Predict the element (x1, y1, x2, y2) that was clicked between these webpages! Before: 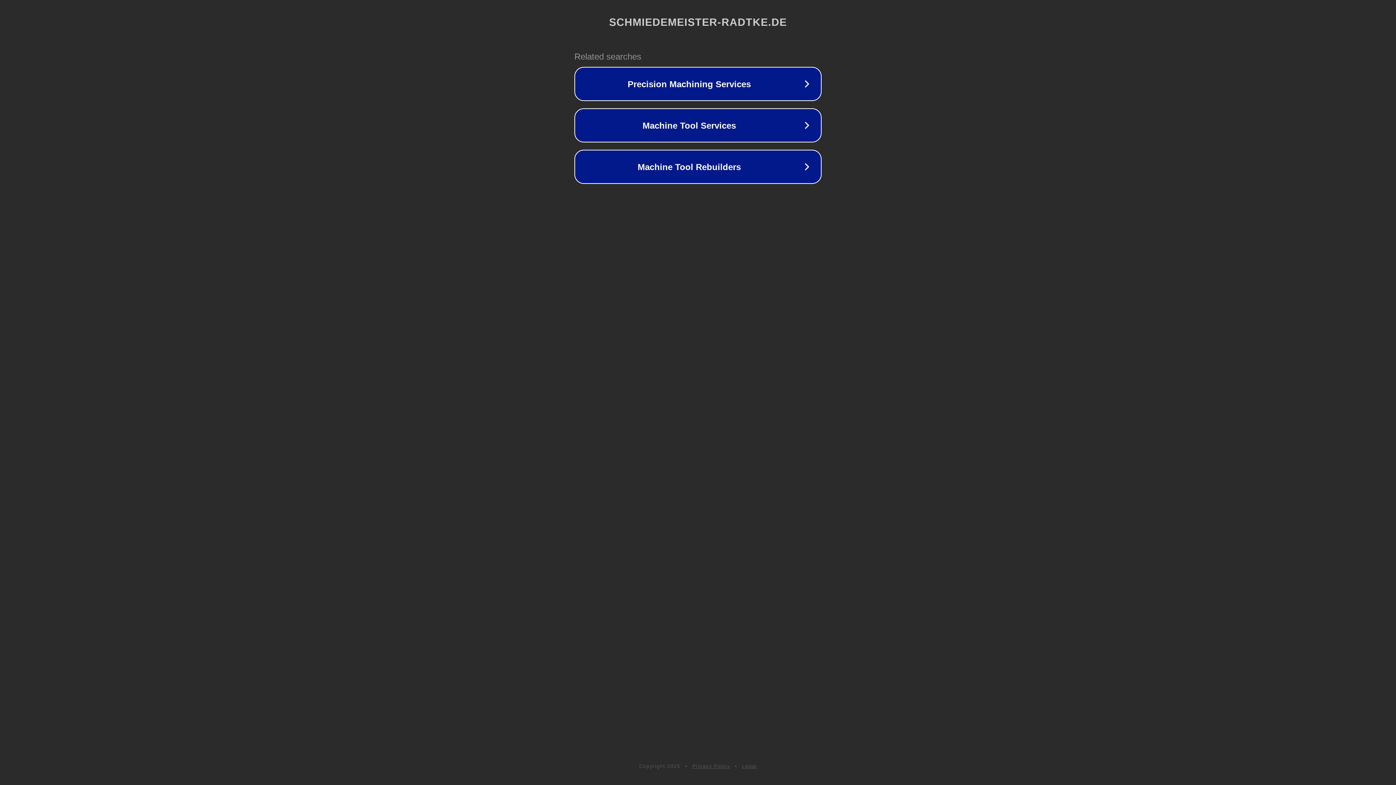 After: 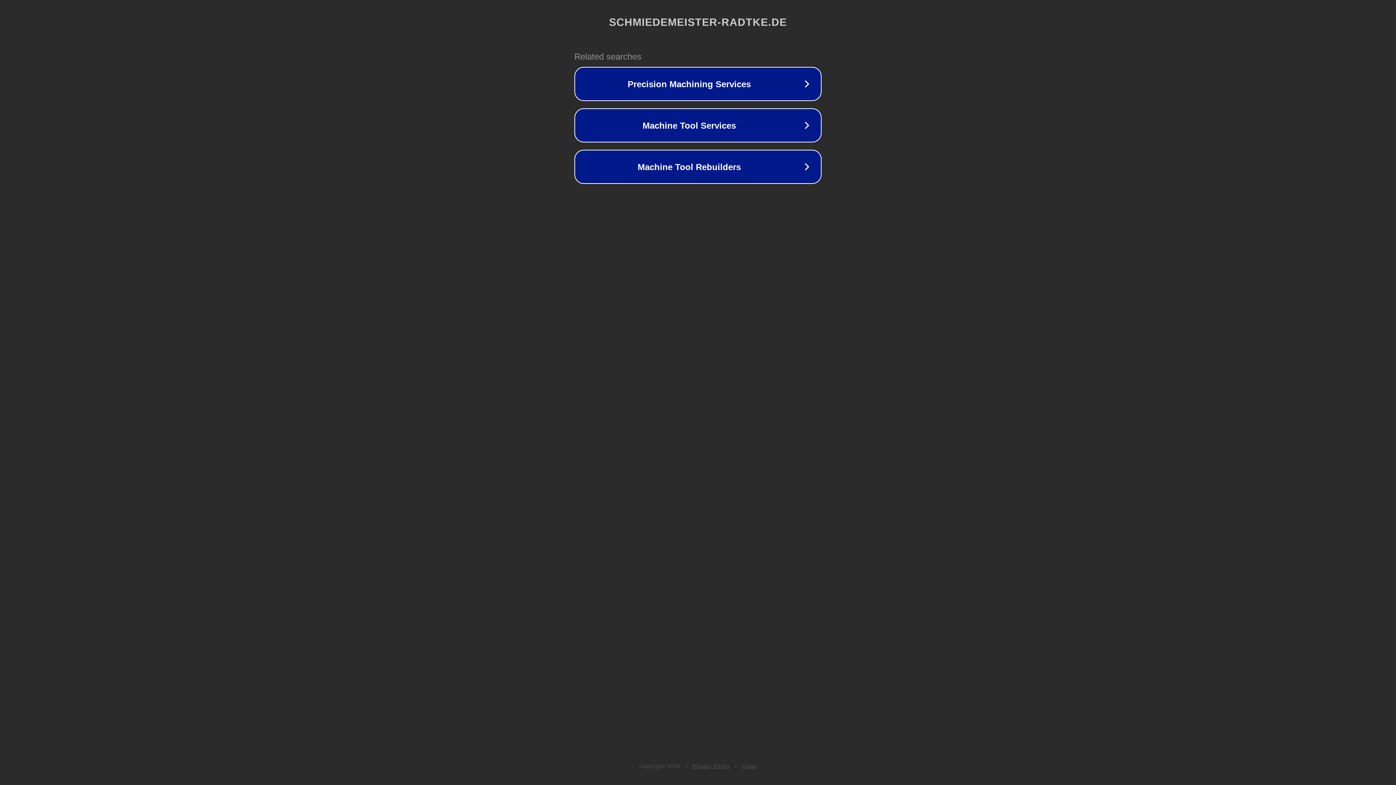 Action: bbox: (692, 763, 730, 769) label: Privacy Policy